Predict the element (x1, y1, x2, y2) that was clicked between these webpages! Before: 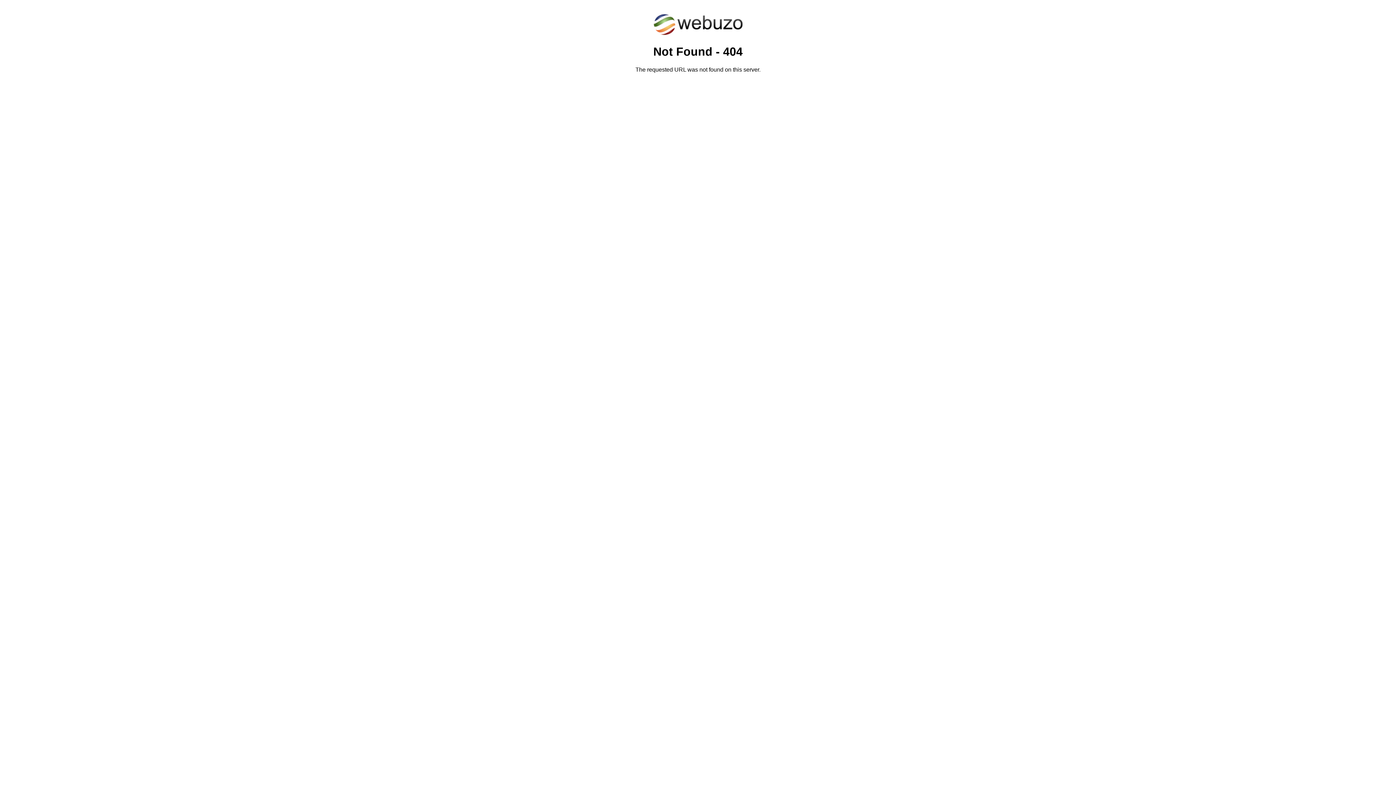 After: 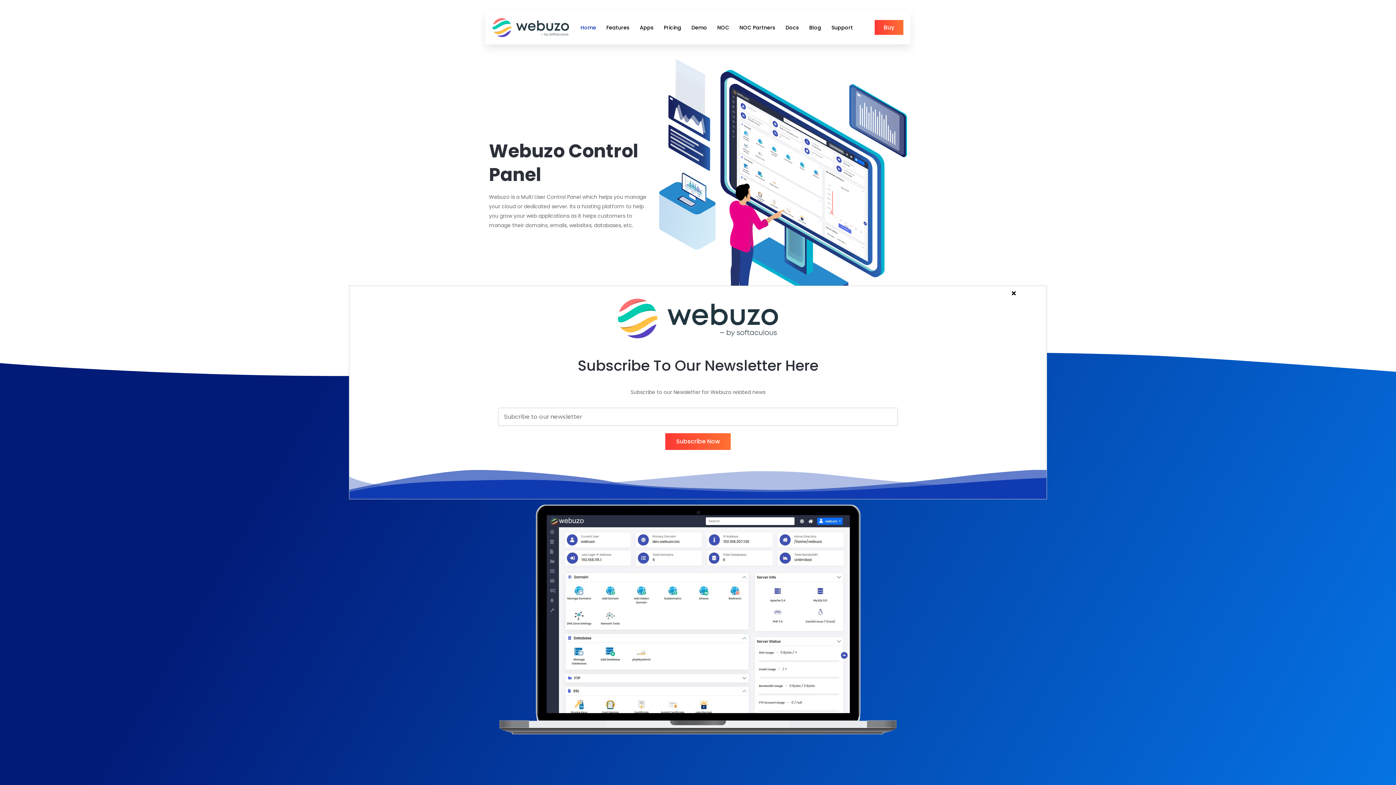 Action: bbox: (652, 30, 743, 37)